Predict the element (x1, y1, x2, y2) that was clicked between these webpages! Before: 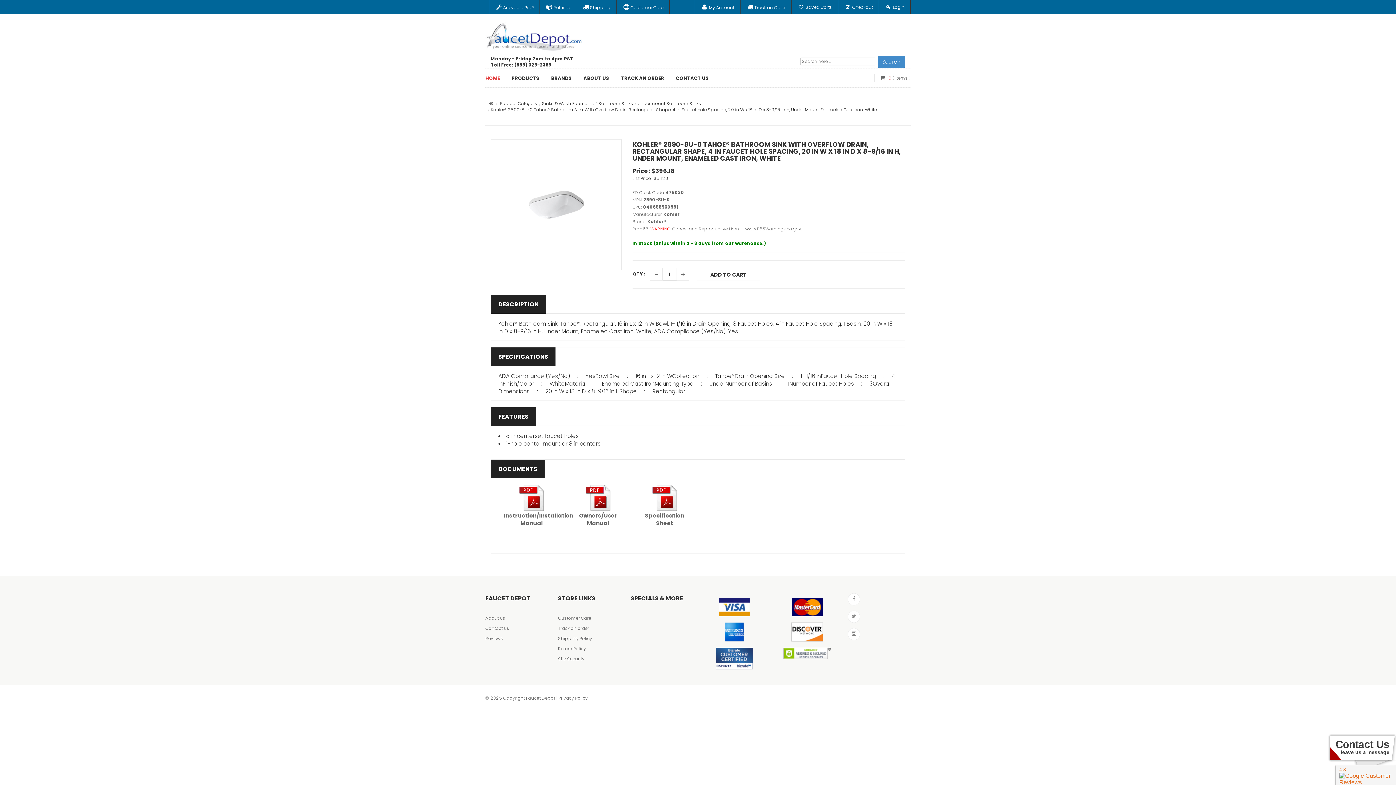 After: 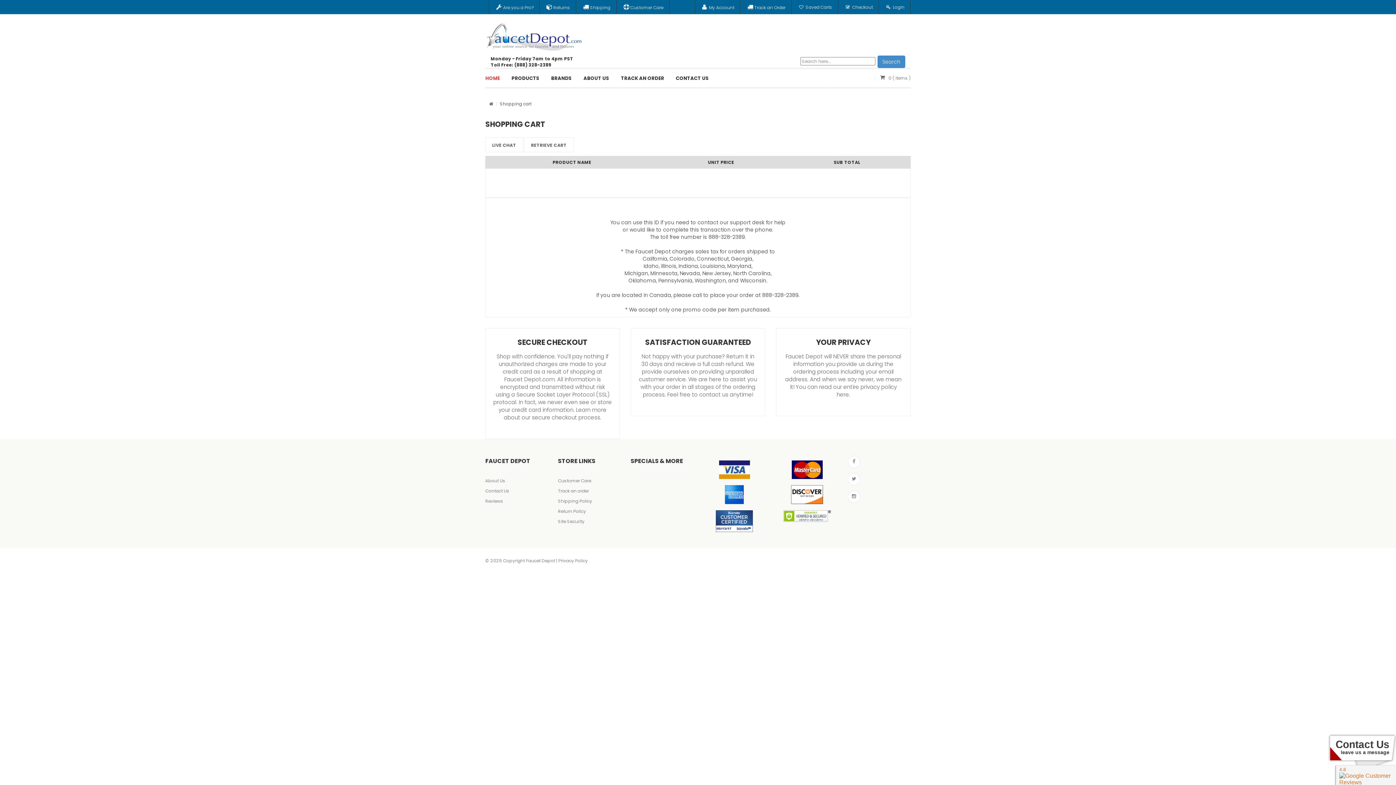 Action: label: Checkout bbox: (843, 4, 875, 10)